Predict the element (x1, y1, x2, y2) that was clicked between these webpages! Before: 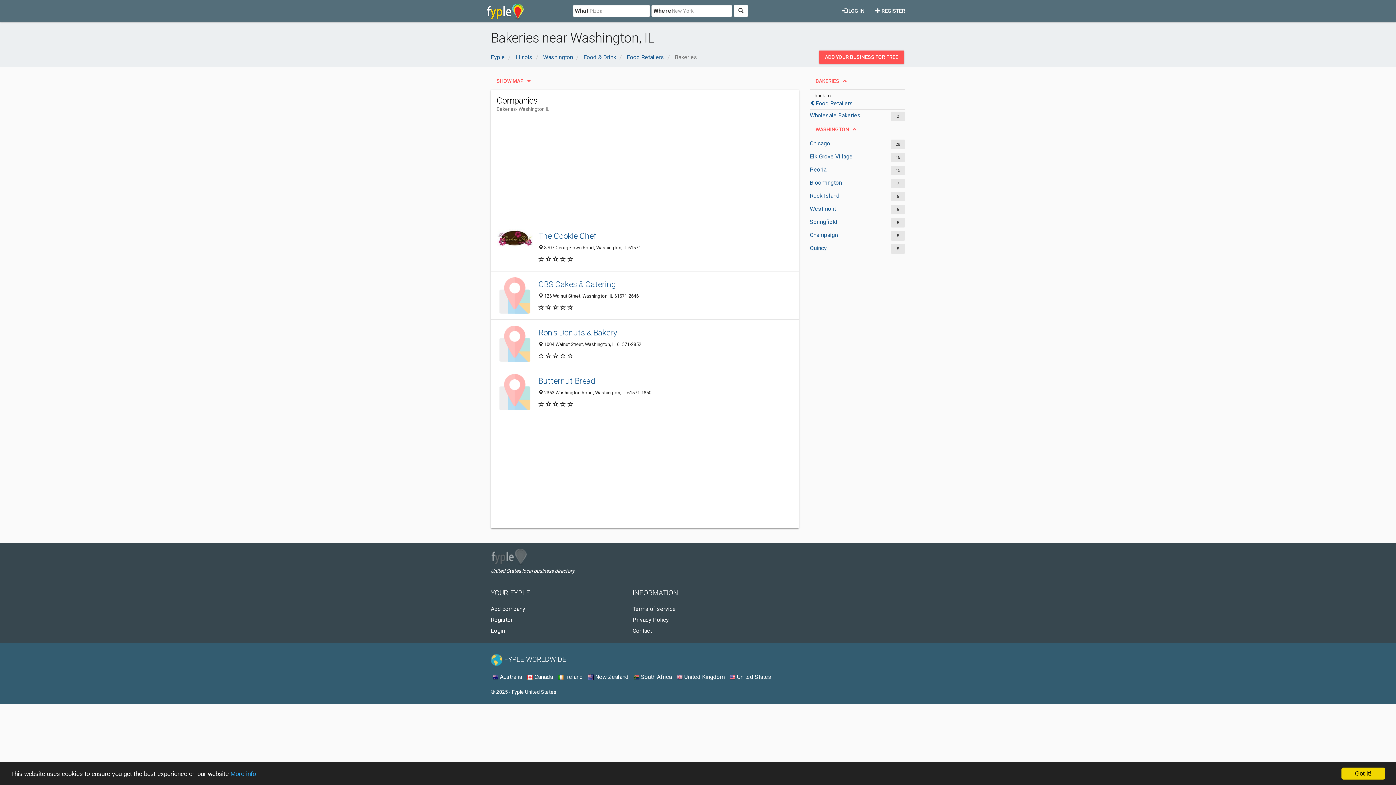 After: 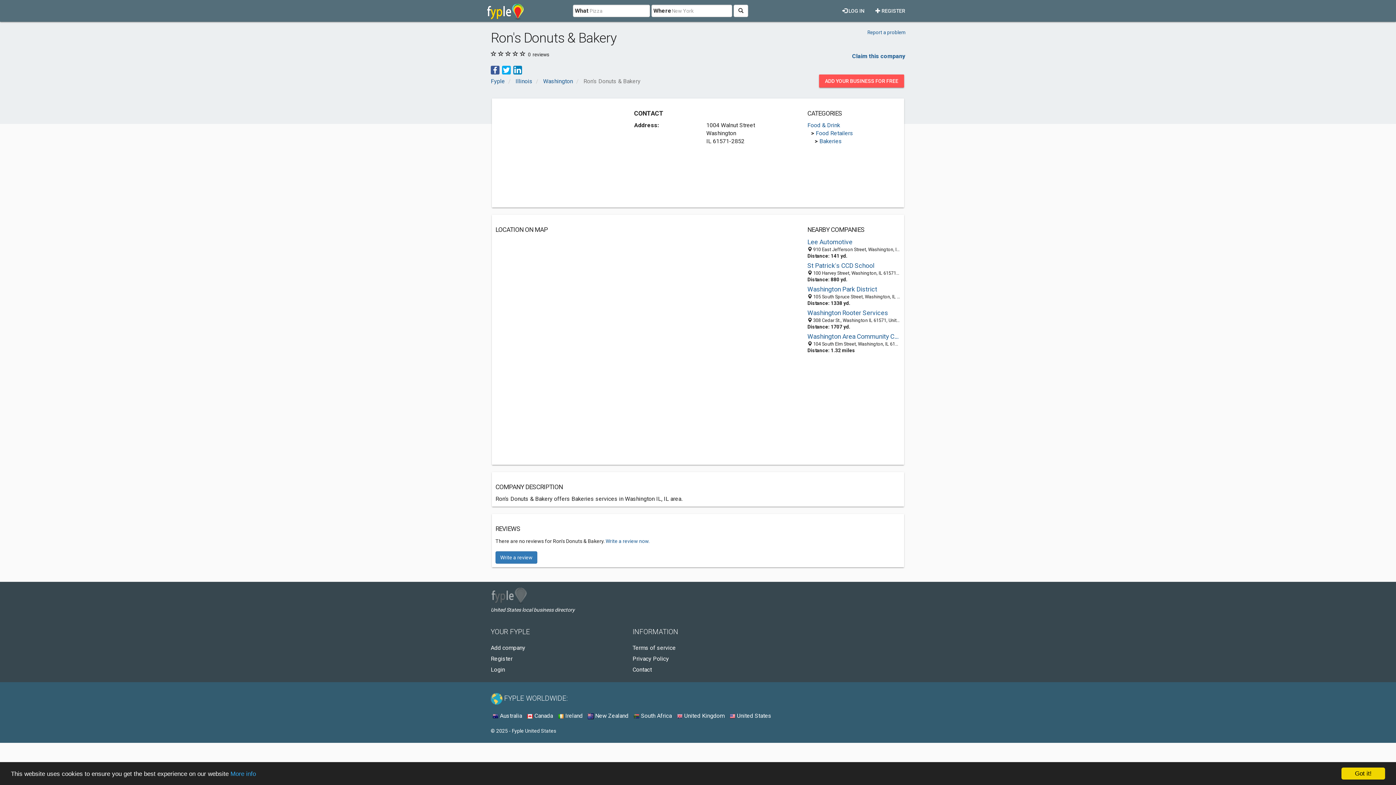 Action: bbox: (496, 325, 533, 362)